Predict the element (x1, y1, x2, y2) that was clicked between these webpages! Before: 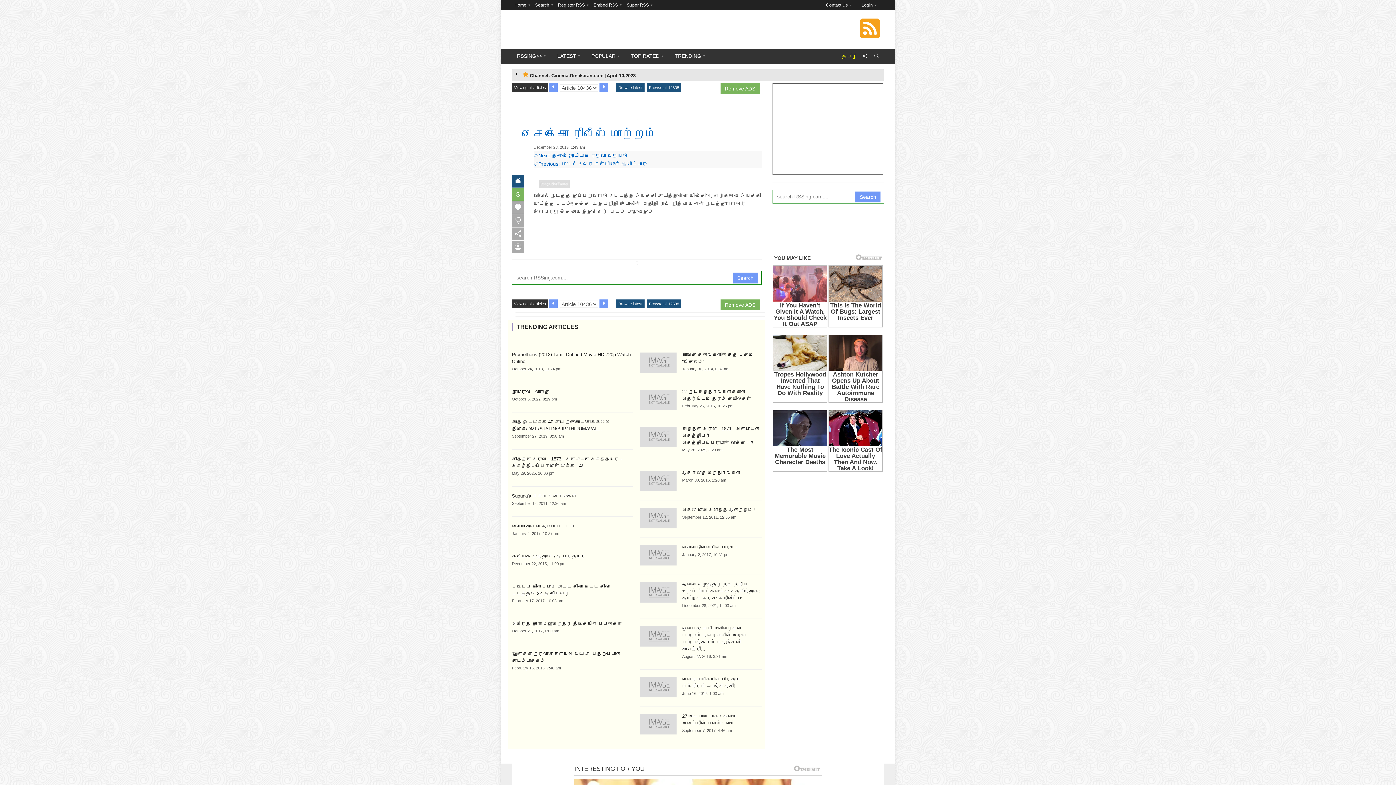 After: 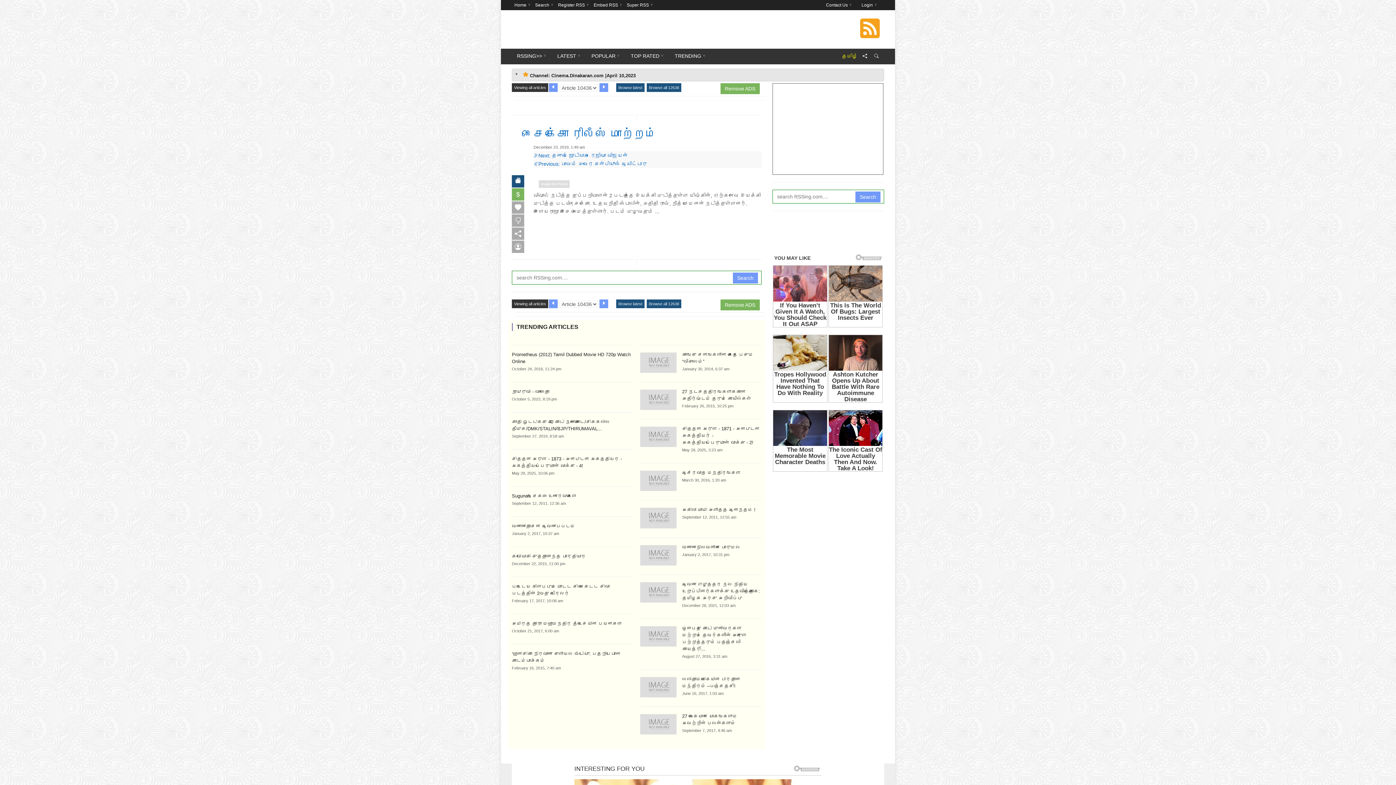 Action: bbox: (533, 184, 571, 190)